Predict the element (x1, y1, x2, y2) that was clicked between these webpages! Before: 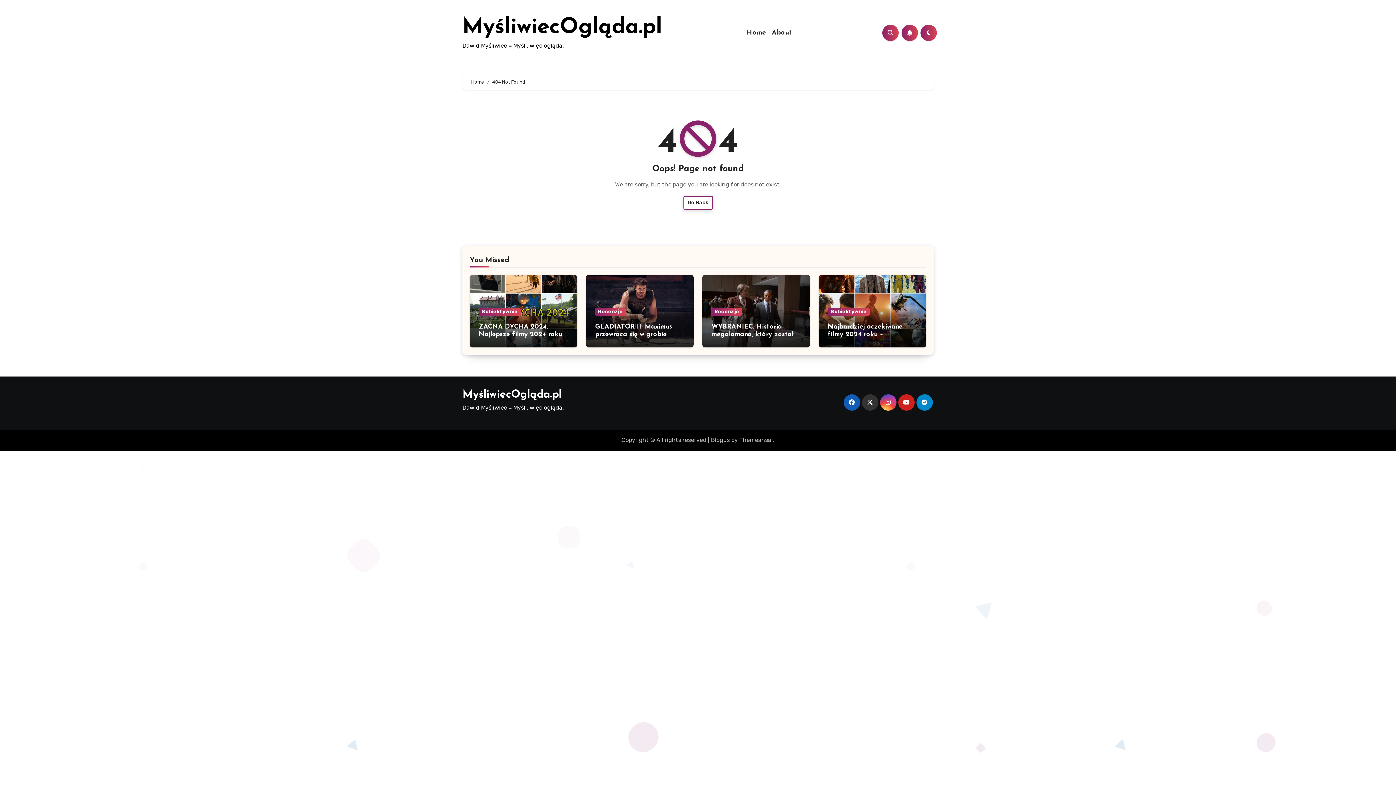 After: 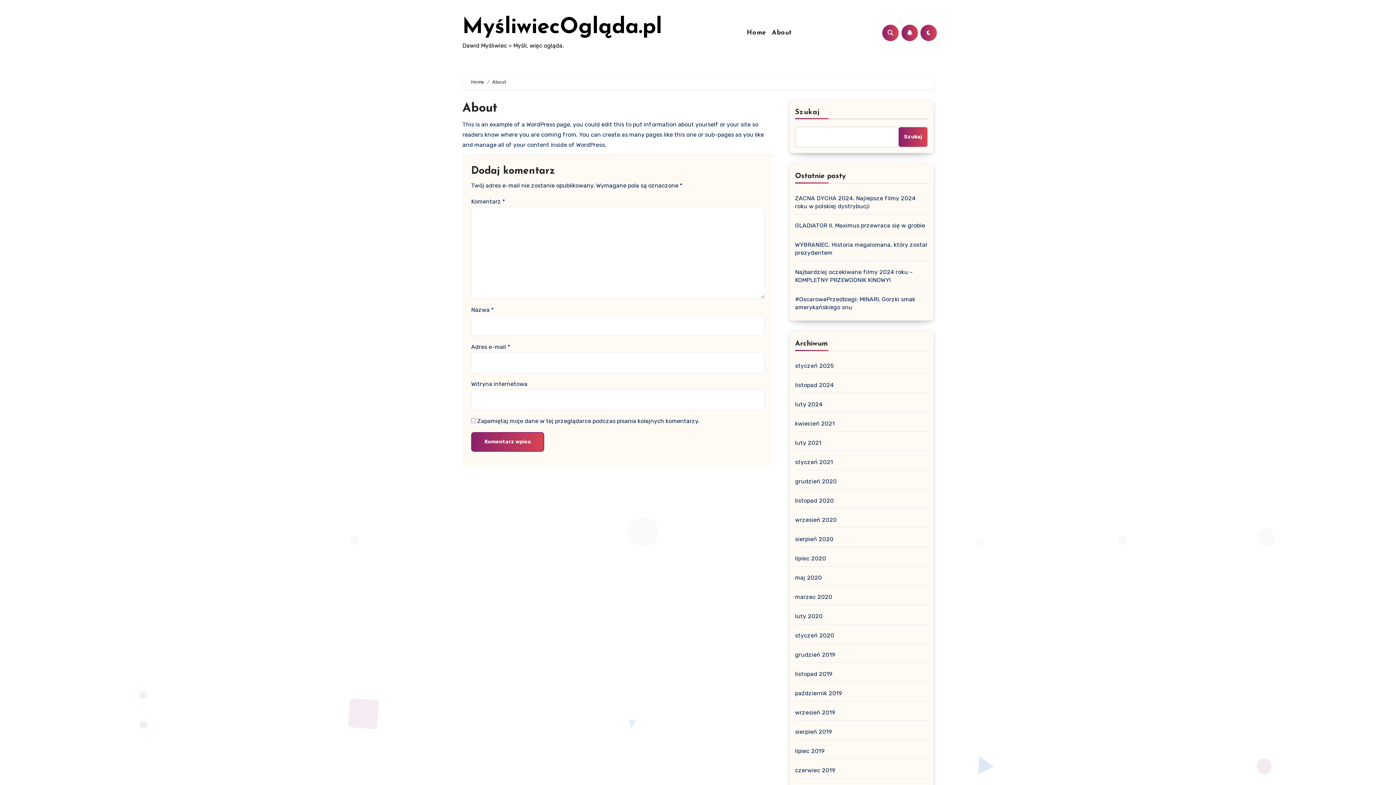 Action: bbox: (769, 28, 795, 36) label: About